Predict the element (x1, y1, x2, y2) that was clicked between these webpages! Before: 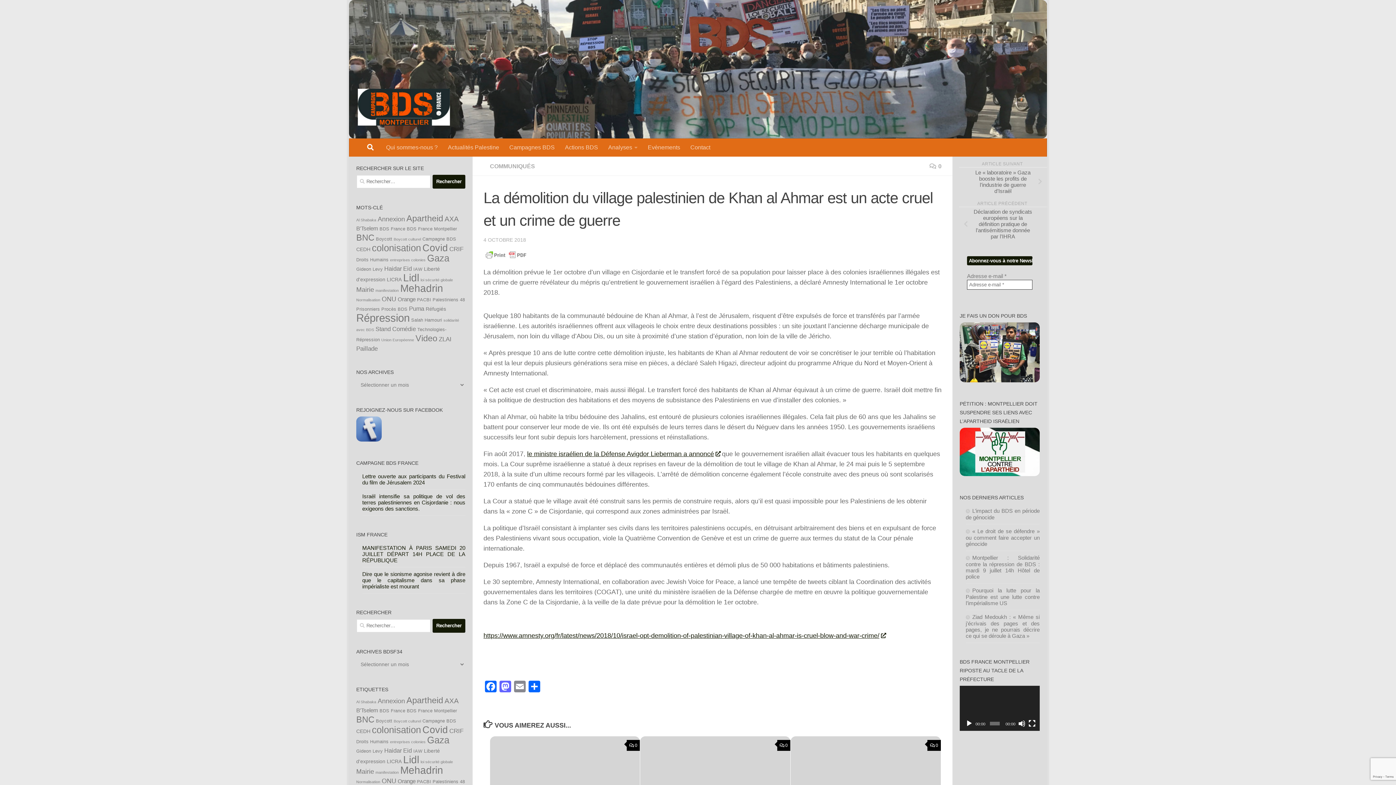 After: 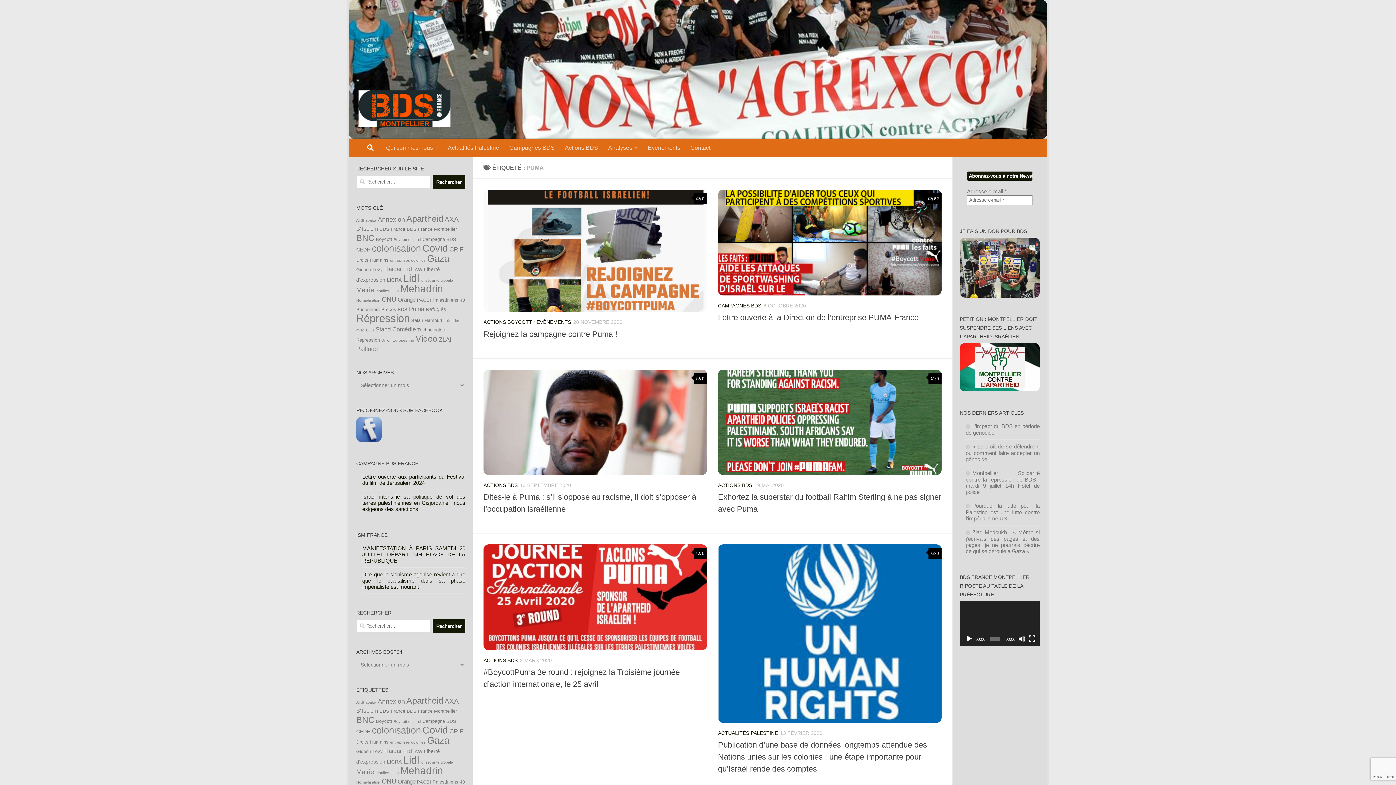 Action: bbox: (409, 305, 424, 311) label: Puma (7 éléments)